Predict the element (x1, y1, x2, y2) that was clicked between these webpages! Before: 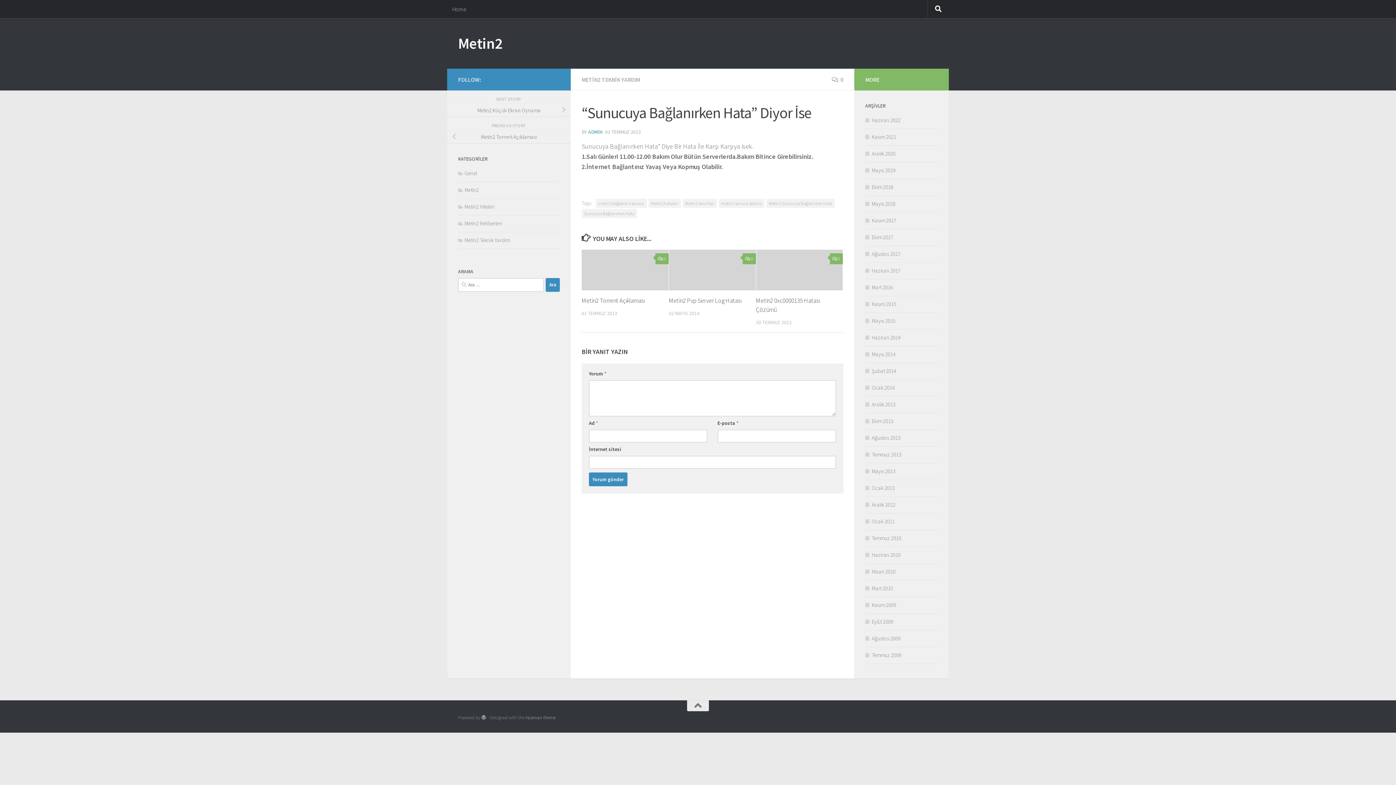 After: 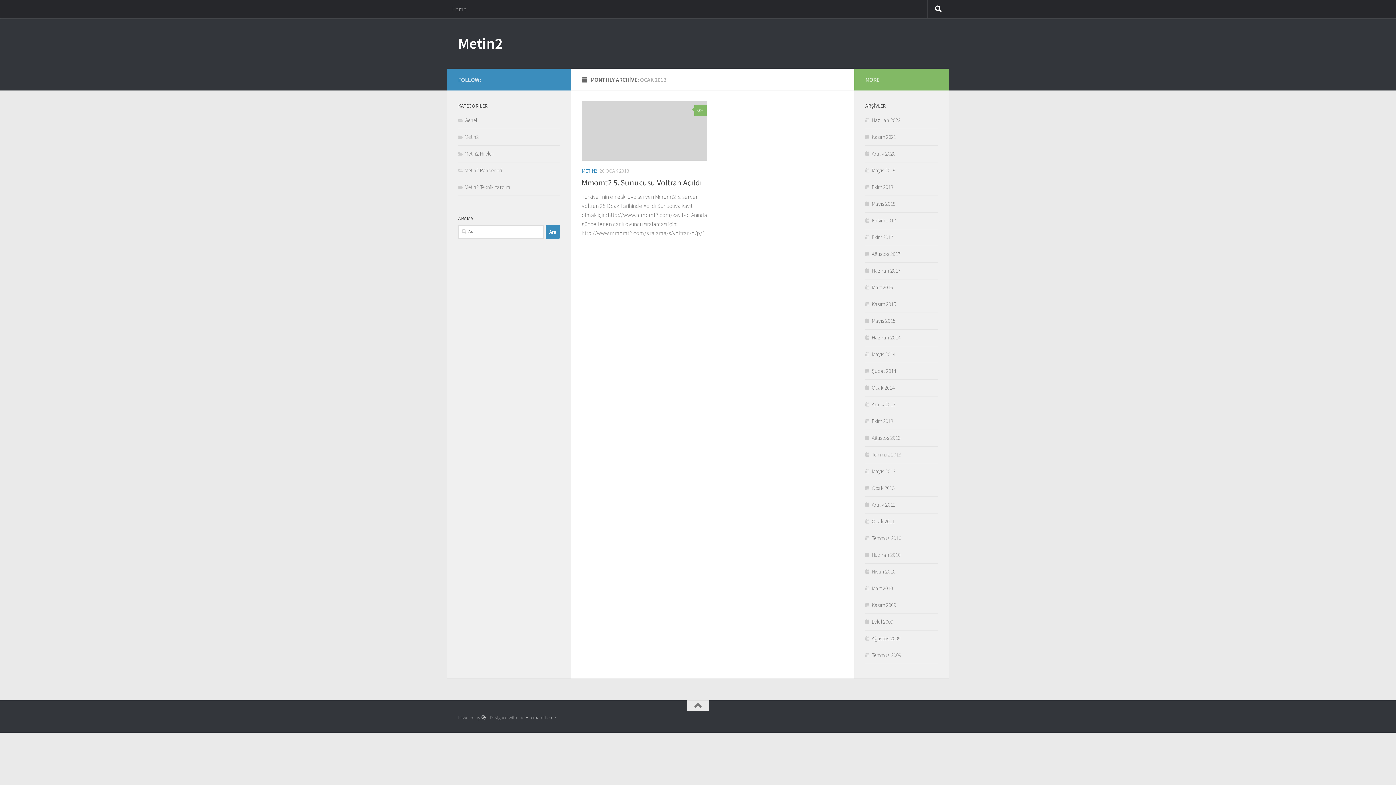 Action: label: Ocak 2013 bbox: (865, 484, 894, 491)